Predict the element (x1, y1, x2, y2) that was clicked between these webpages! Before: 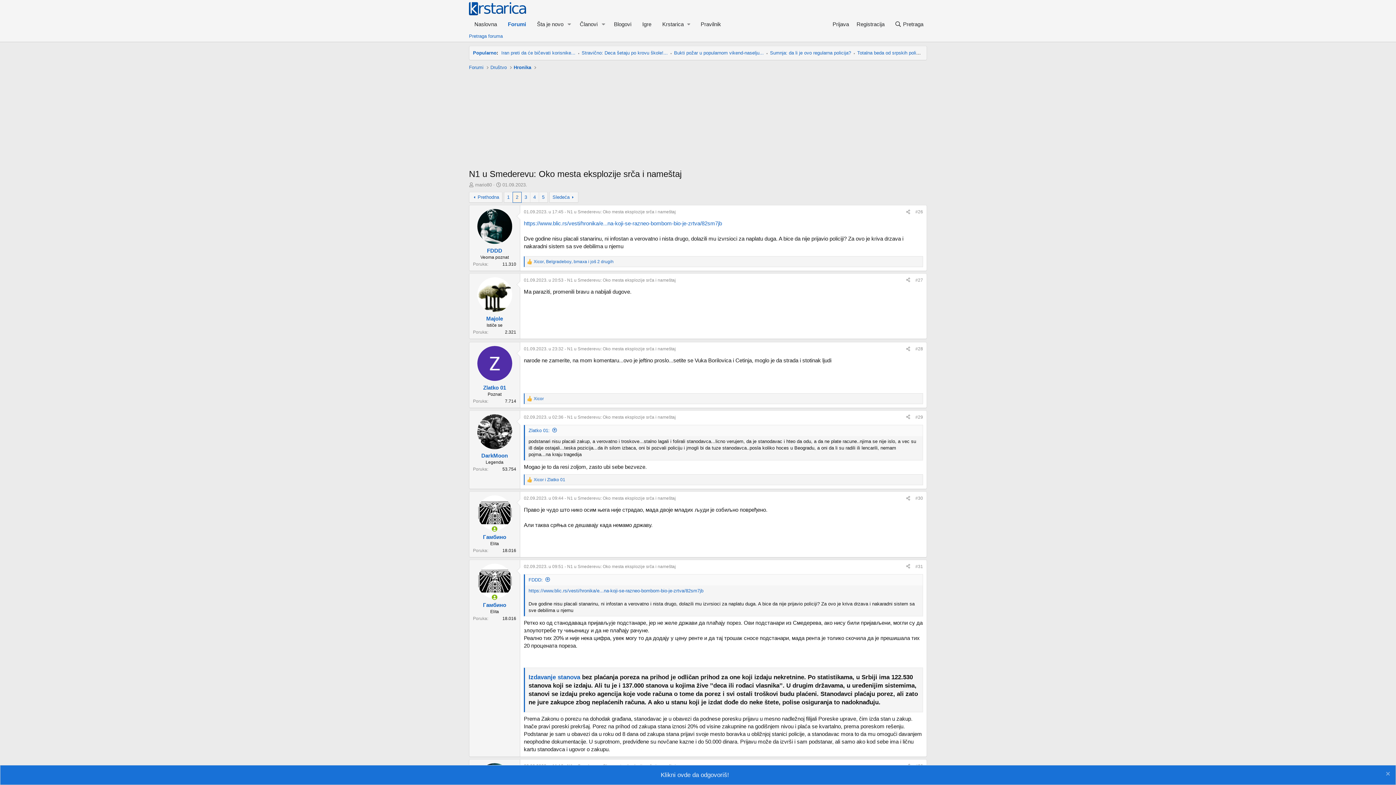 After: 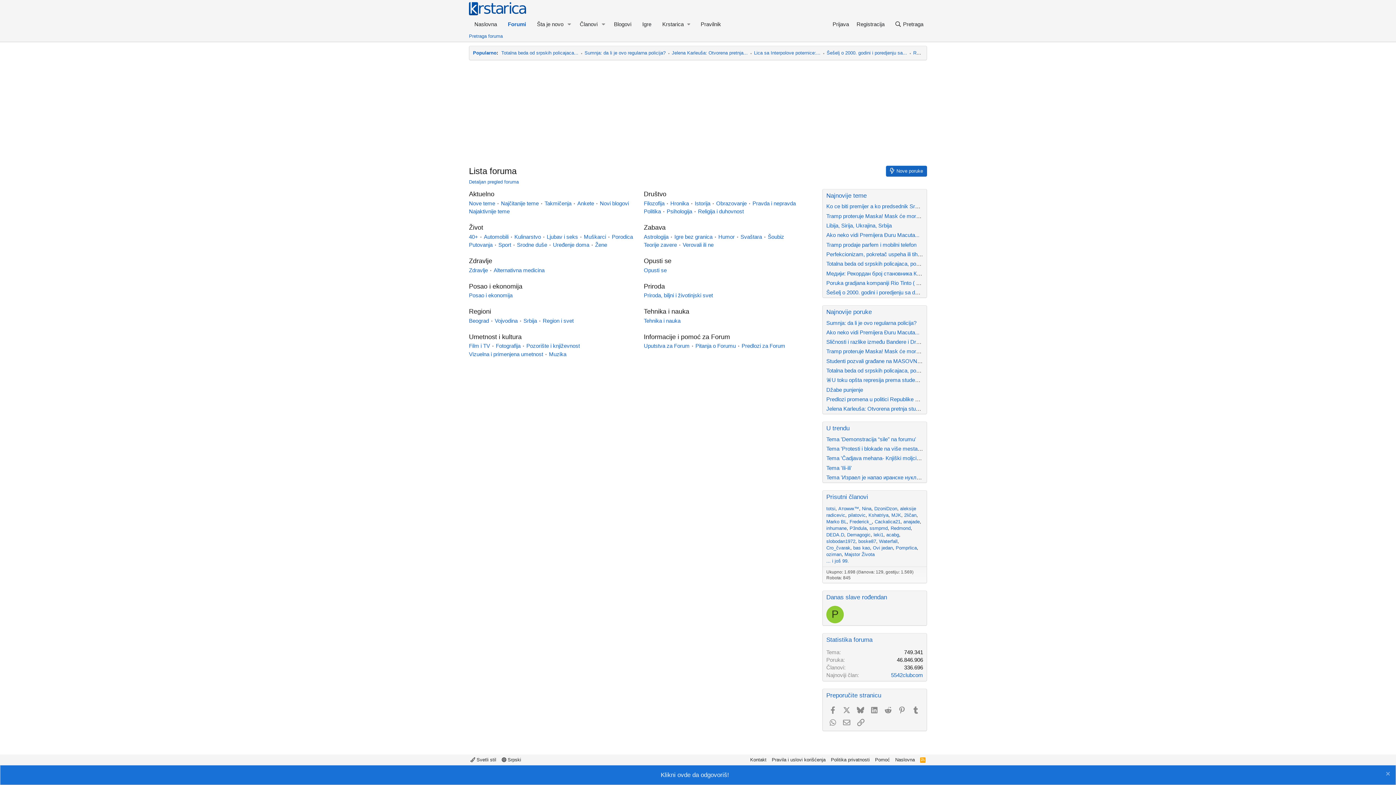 Action: bbox: (502, 17, 531, 30) label: Forumi